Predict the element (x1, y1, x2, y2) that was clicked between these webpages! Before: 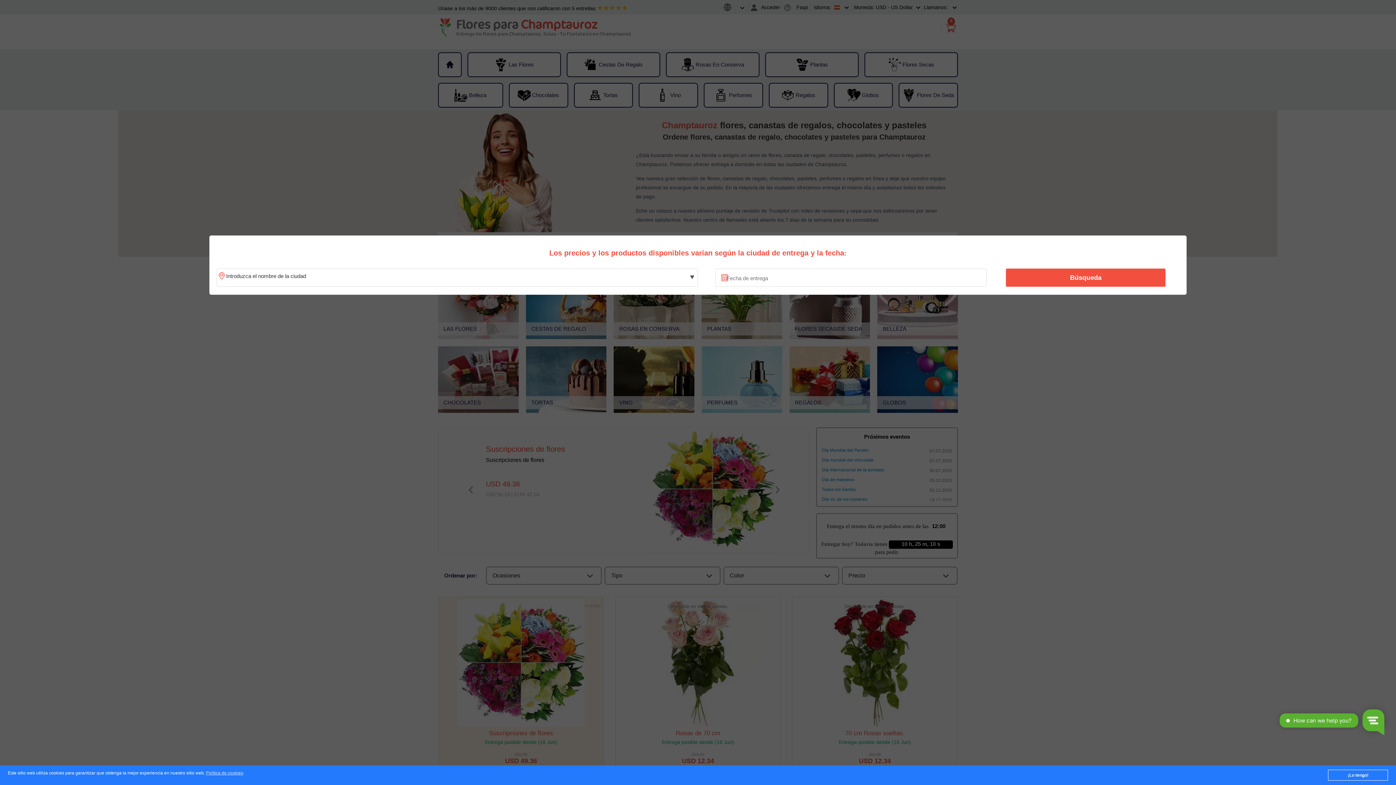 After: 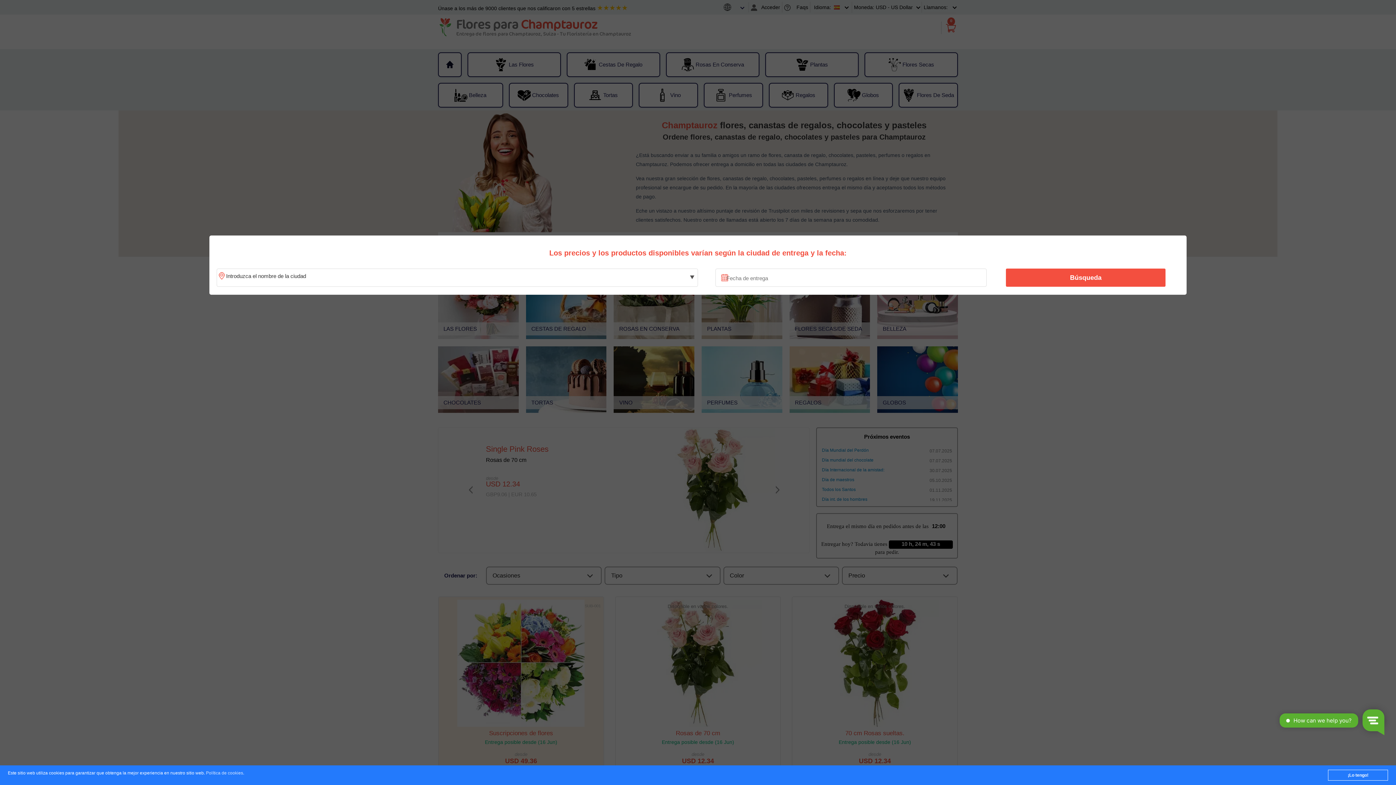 Action: bbox: (206, 771, 243, 776) label: Política de cookies